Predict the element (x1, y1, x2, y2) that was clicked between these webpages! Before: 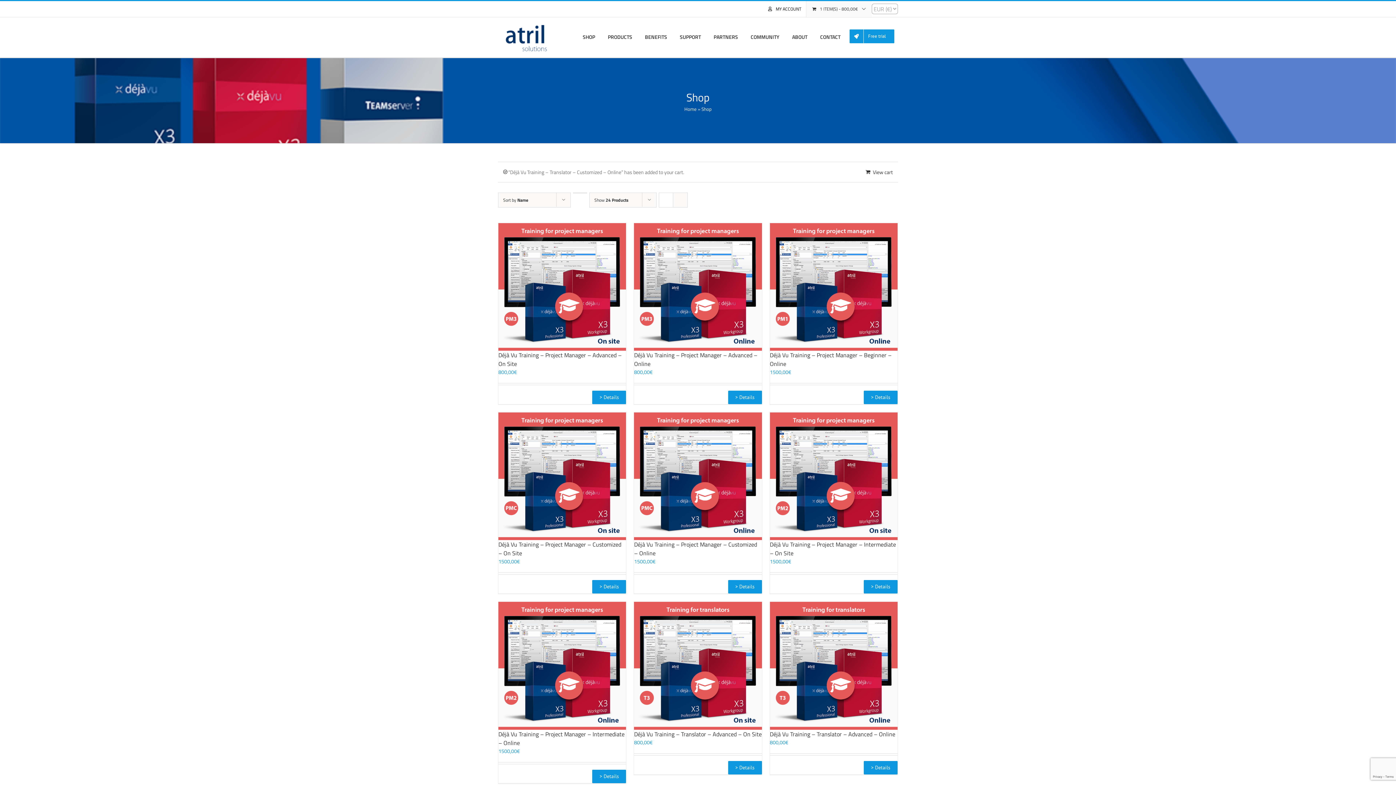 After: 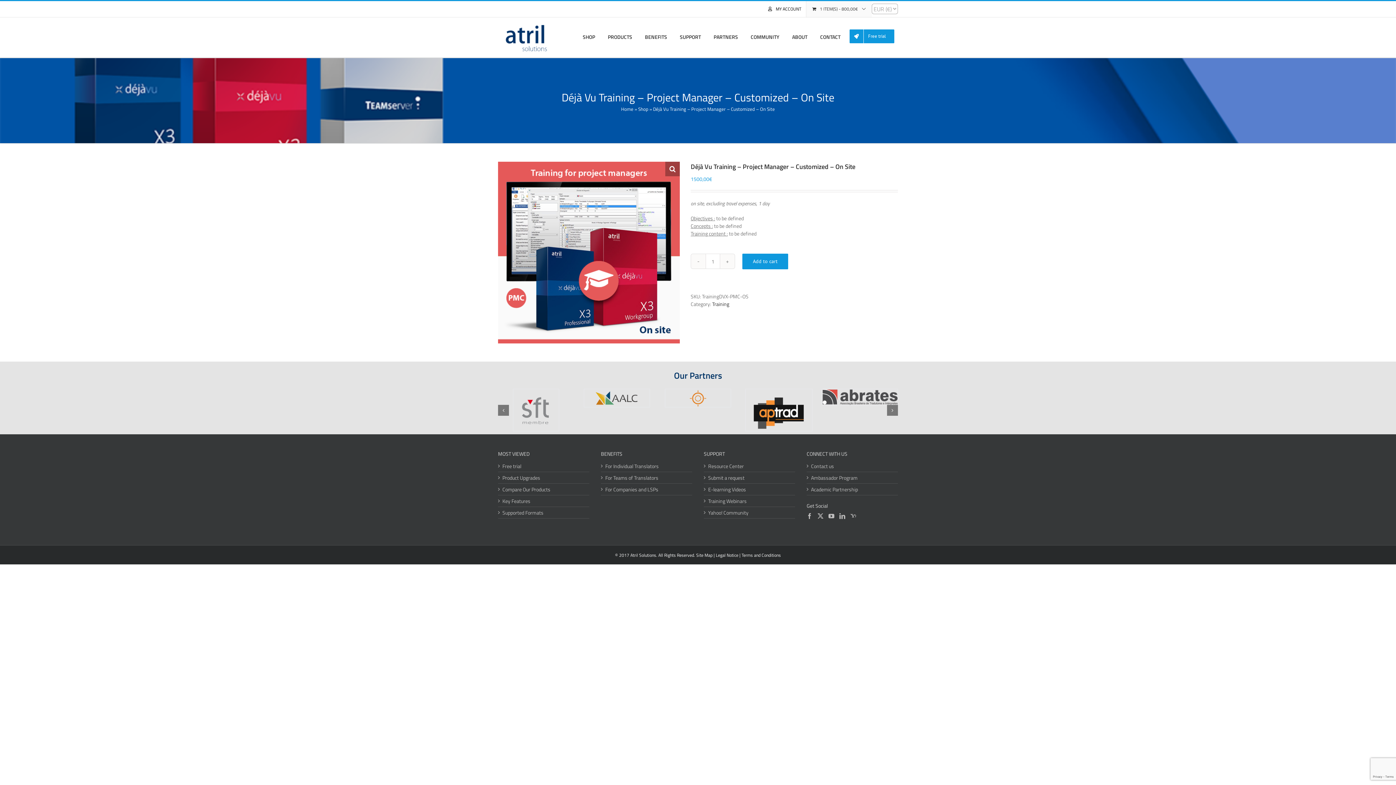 Action: bbox: (592, 580, 626, 593) label: > Details